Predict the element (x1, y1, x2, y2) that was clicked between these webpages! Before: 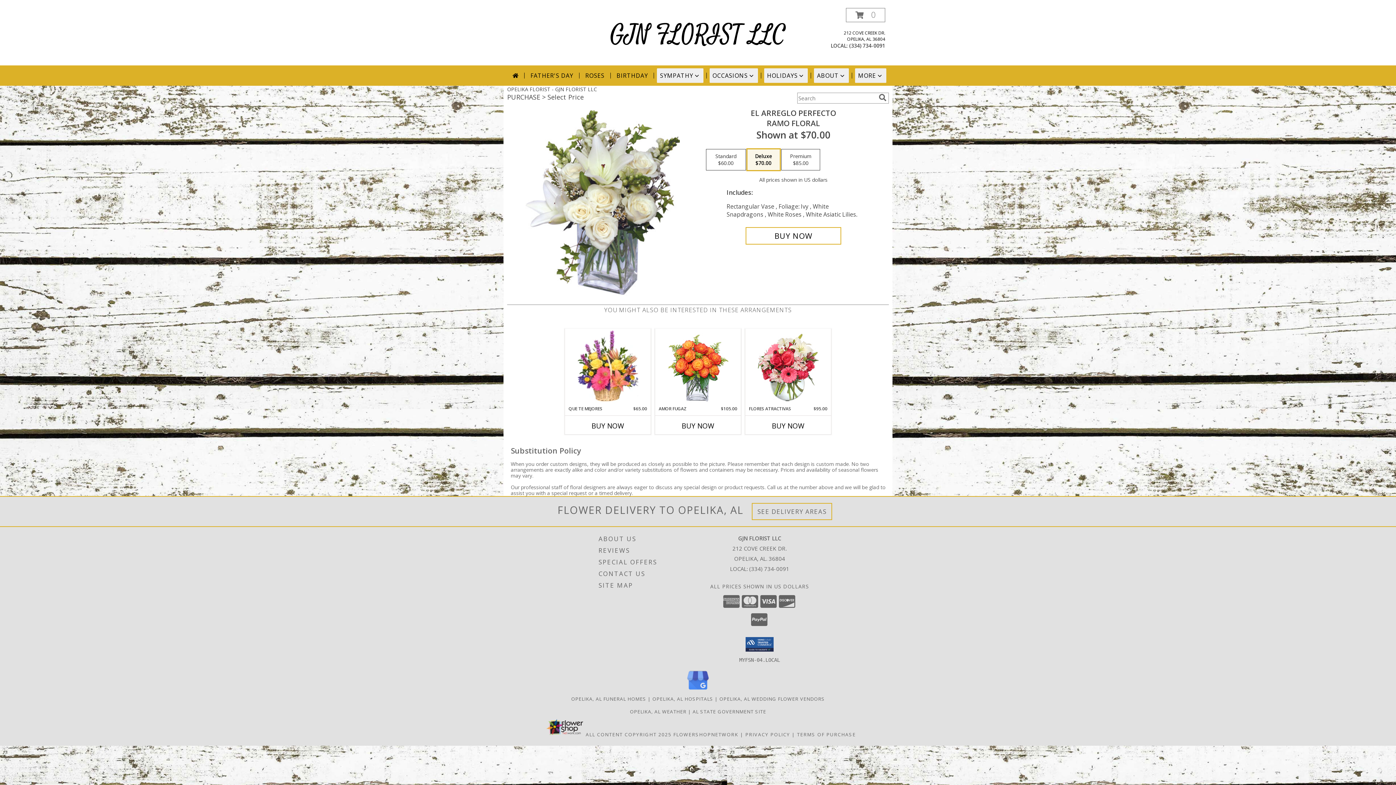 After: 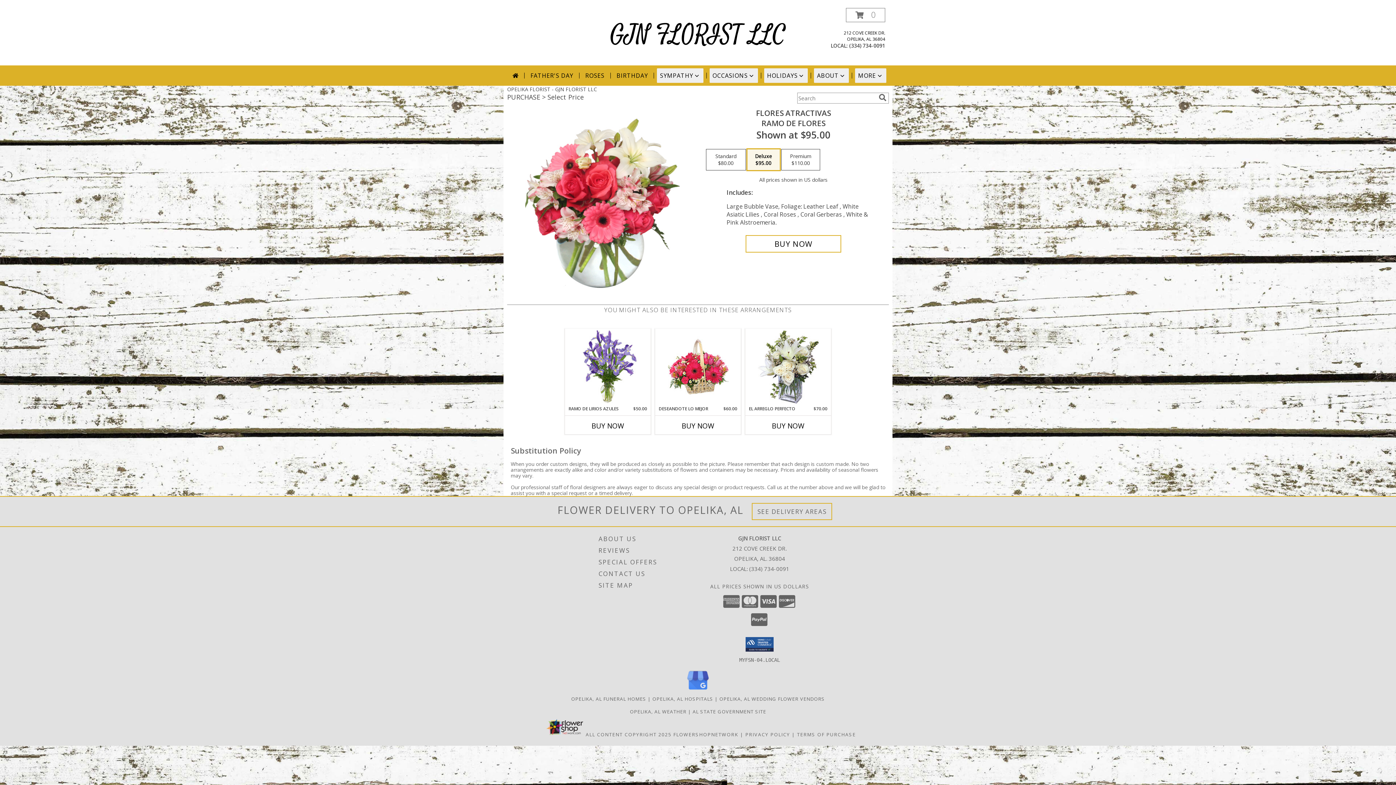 Action: bbox: (758, 330, 818, 404) label: View FLORES ATRACTIVAS Ramo de Flores Info